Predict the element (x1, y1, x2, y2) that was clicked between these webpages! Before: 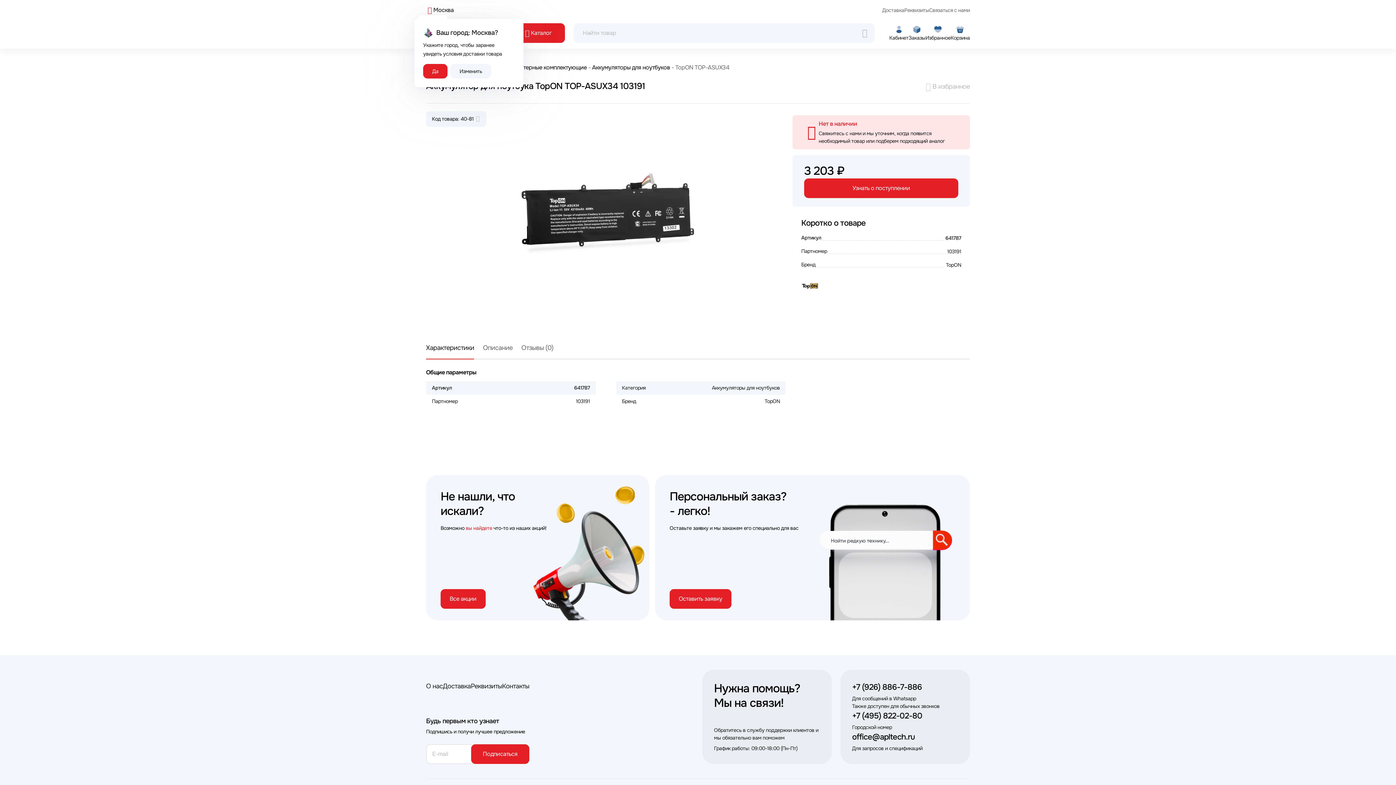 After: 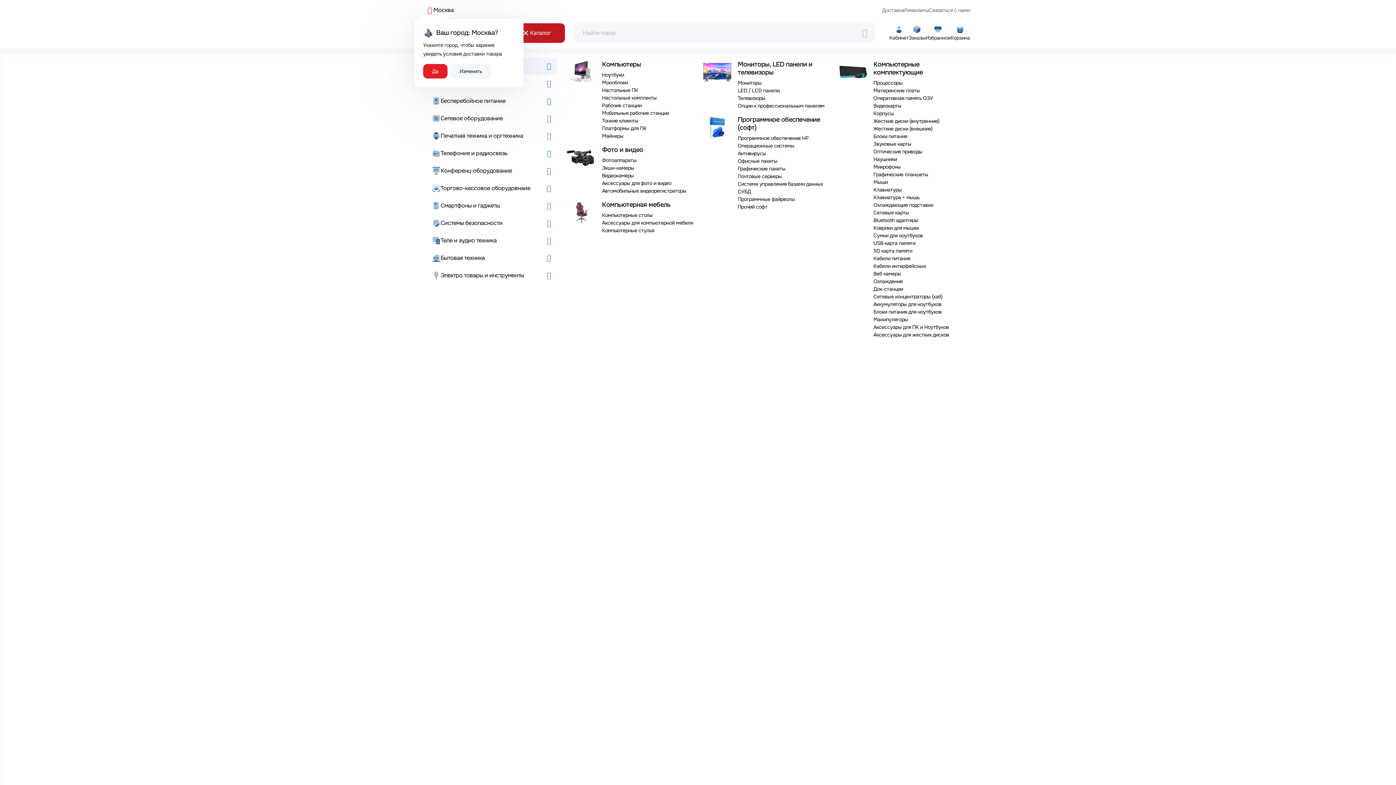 Action: label: Каталог bbox: (510, 23, 565, 42)